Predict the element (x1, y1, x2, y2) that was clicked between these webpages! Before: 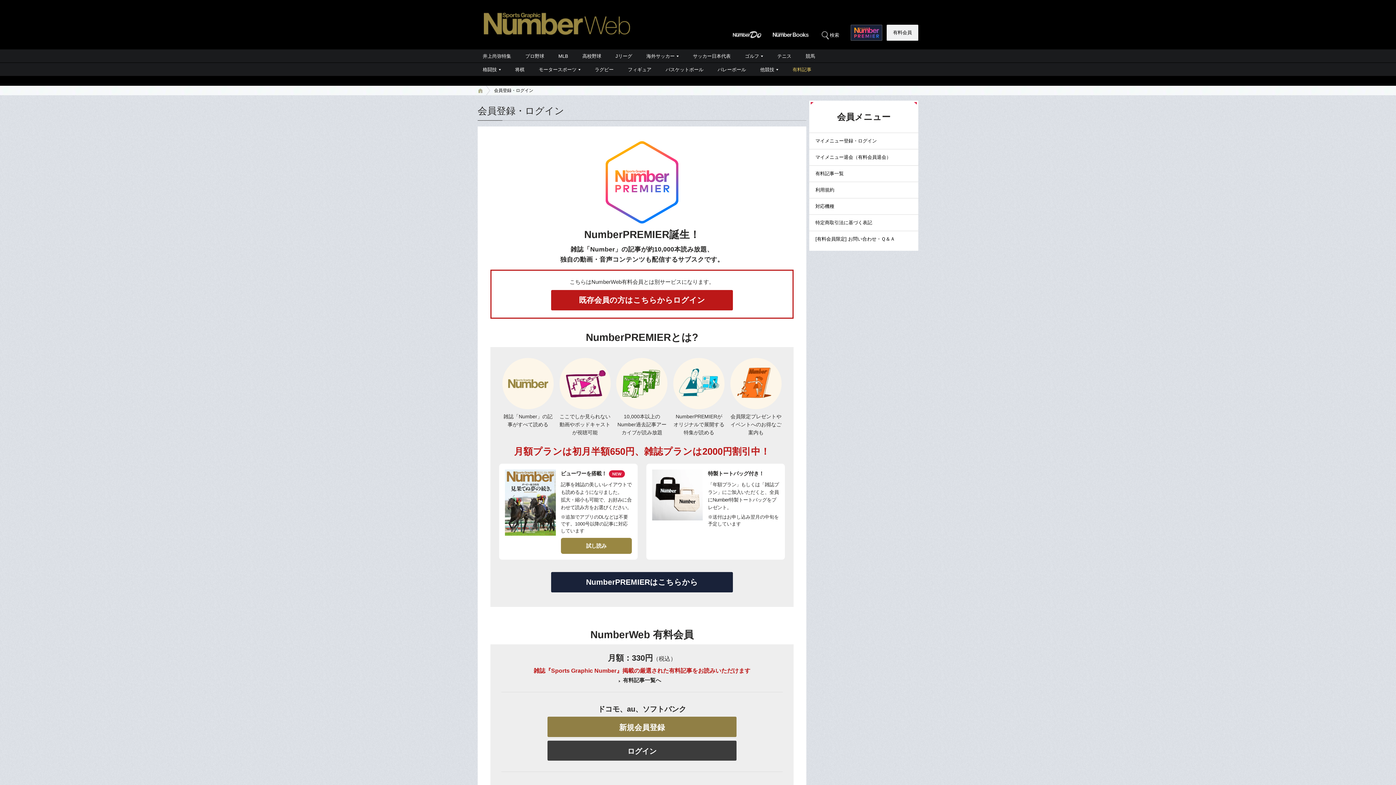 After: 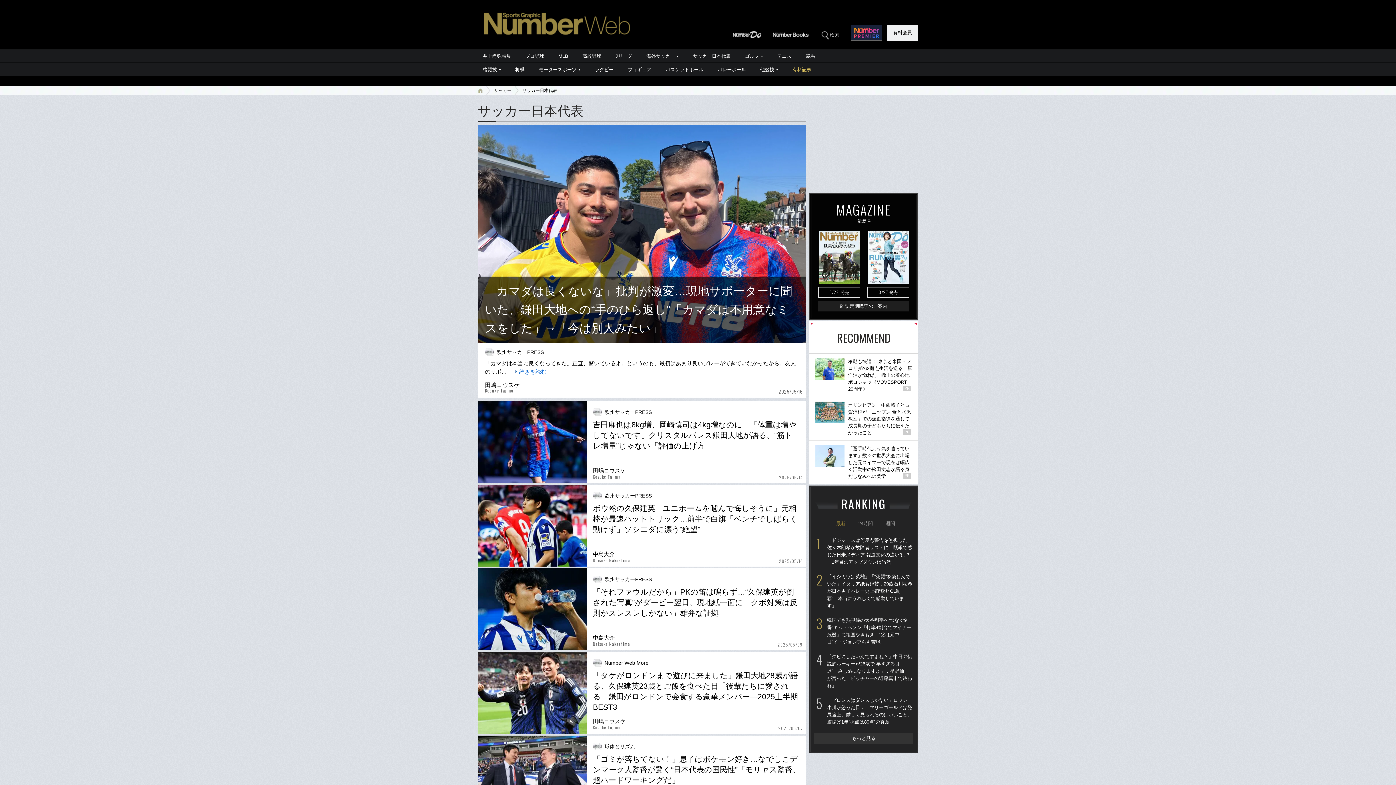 Action: label: サッカー日本代表 bbox: (686, 49, 737, 62)